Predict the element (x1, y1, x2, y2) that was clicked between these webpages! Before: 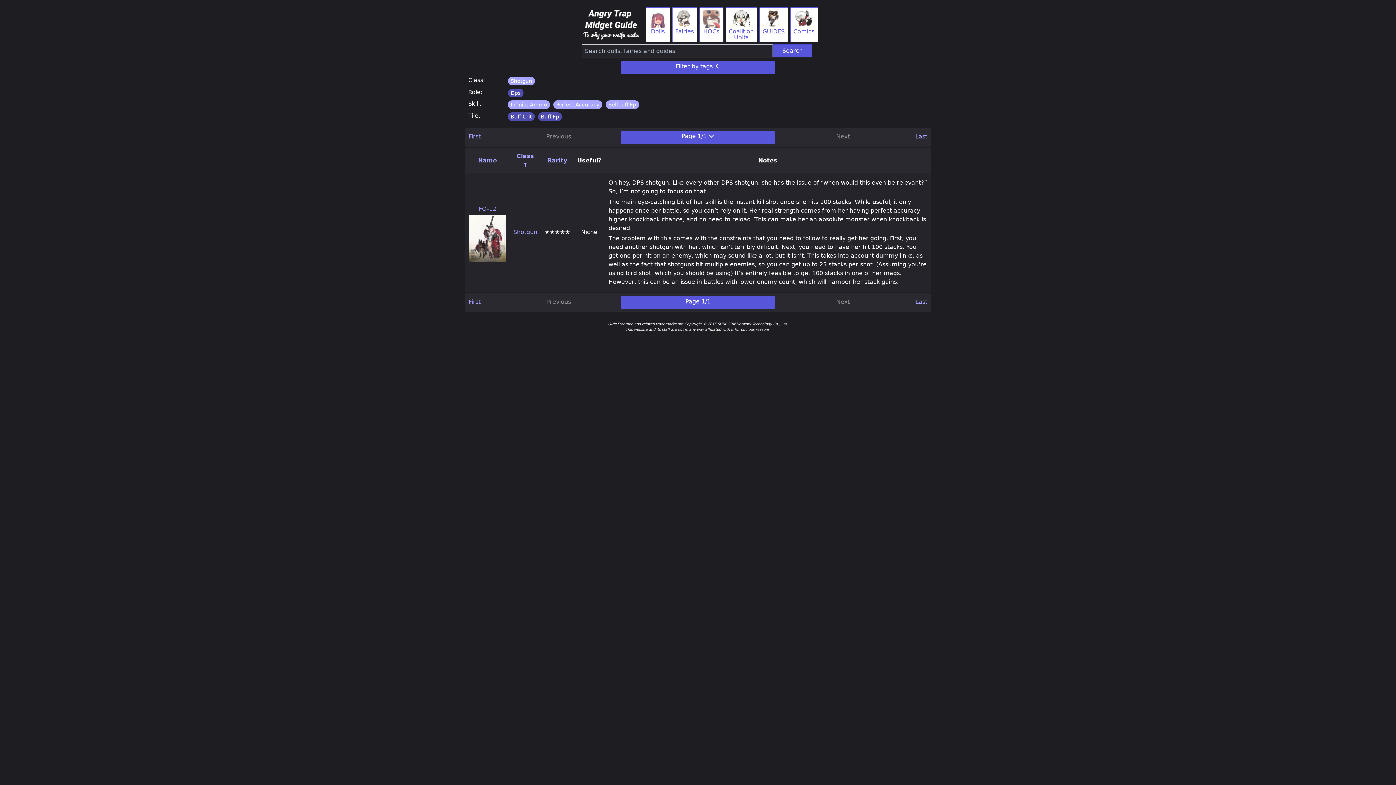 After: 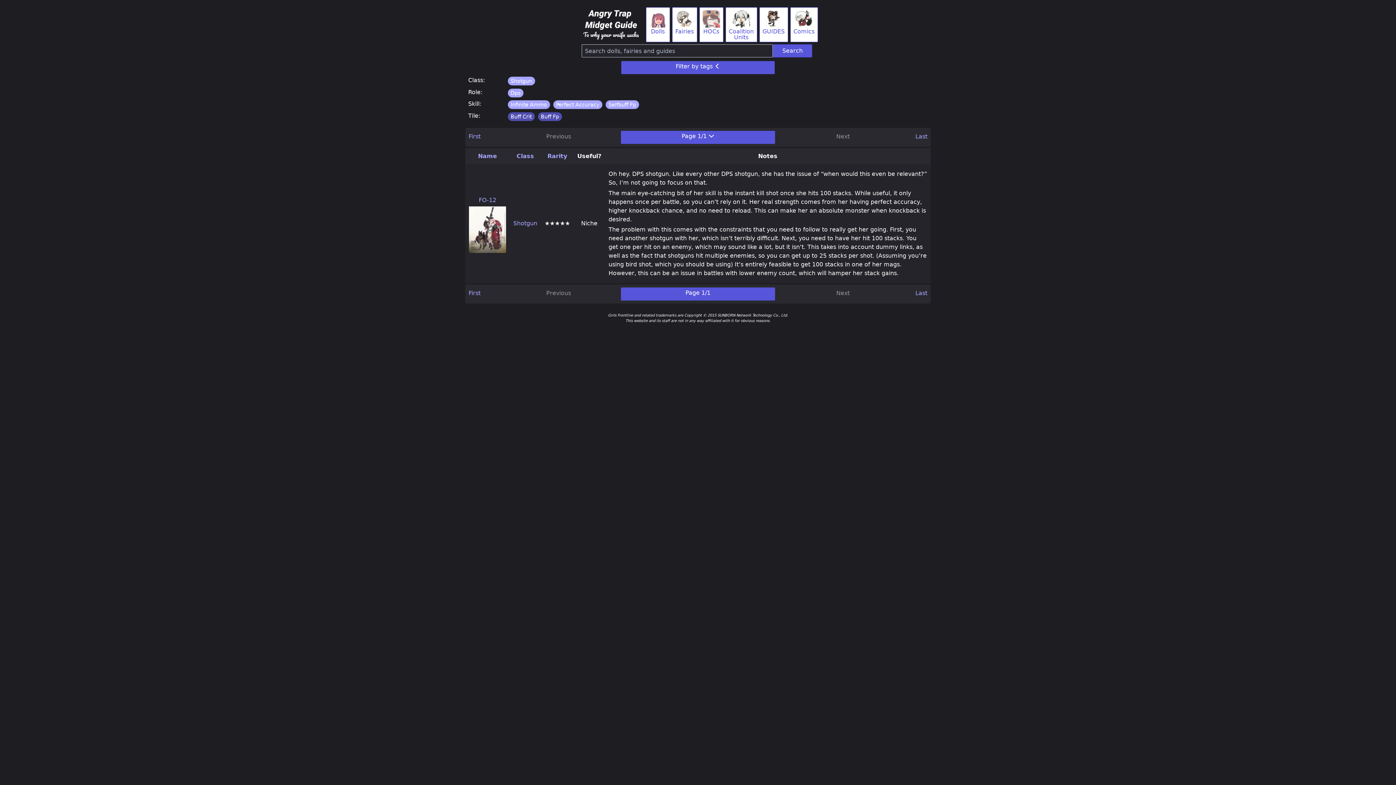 Action: bbox: (507, 88, 523, 97) label: Dps